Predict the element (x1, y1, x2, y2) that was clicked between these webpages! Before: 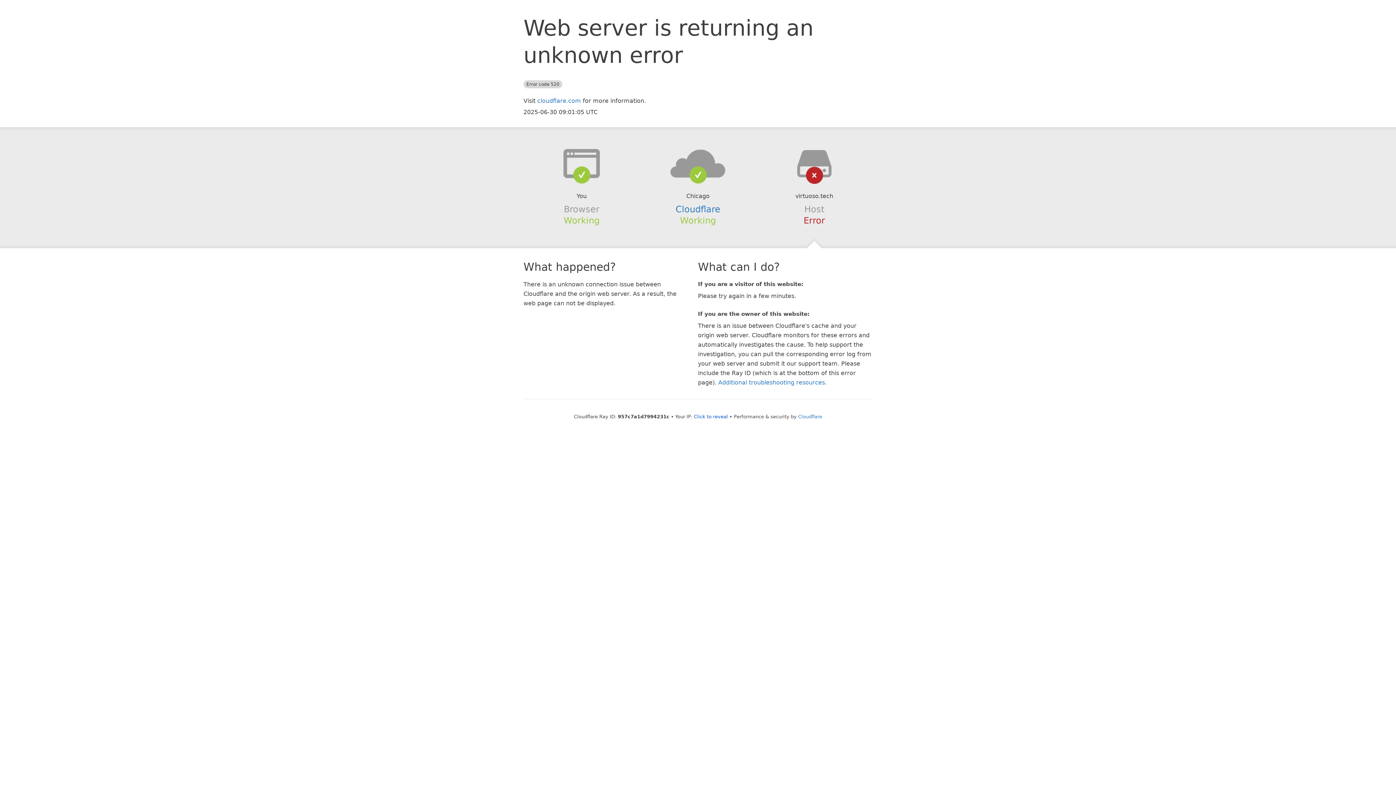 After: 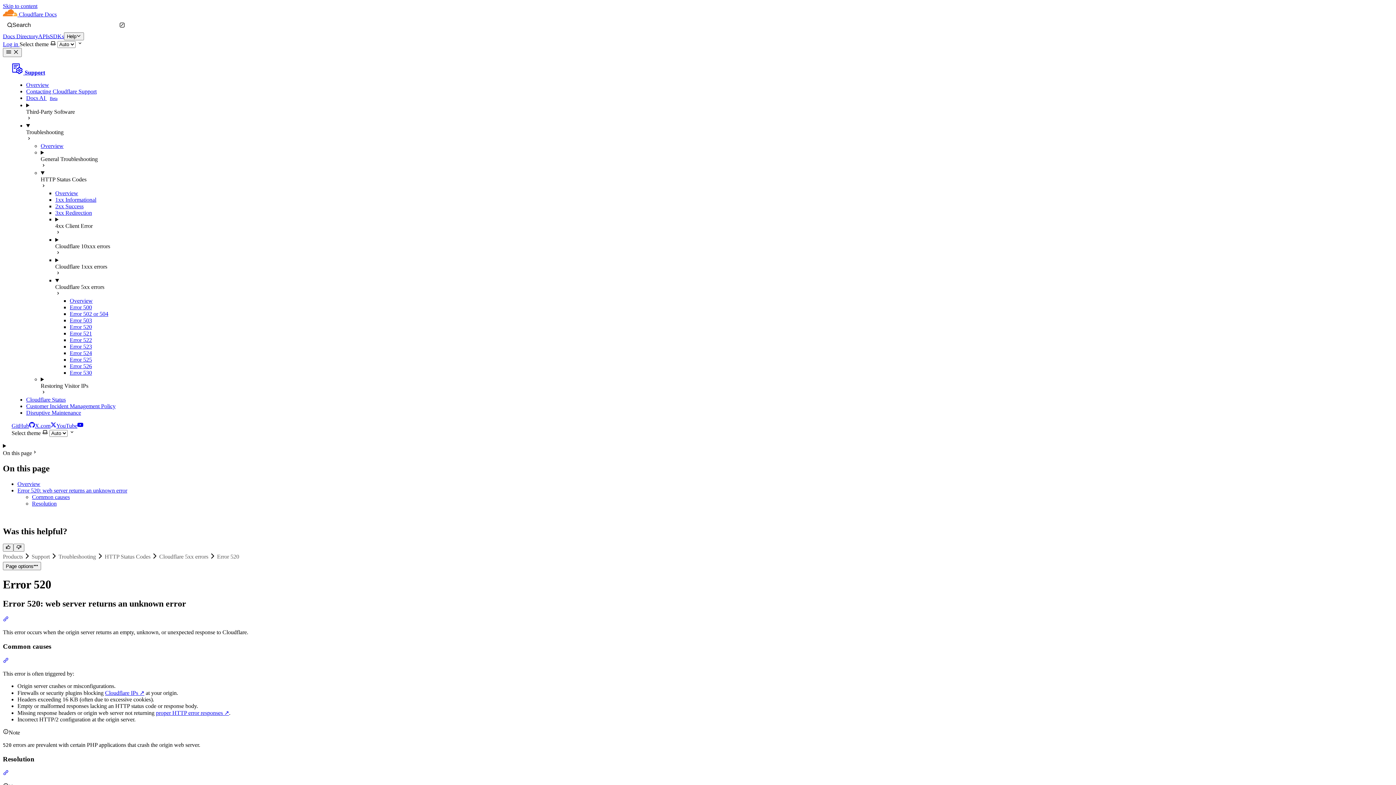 Action: bbox: (718, 379, 825, 386) label: Additional troubleshooting resources